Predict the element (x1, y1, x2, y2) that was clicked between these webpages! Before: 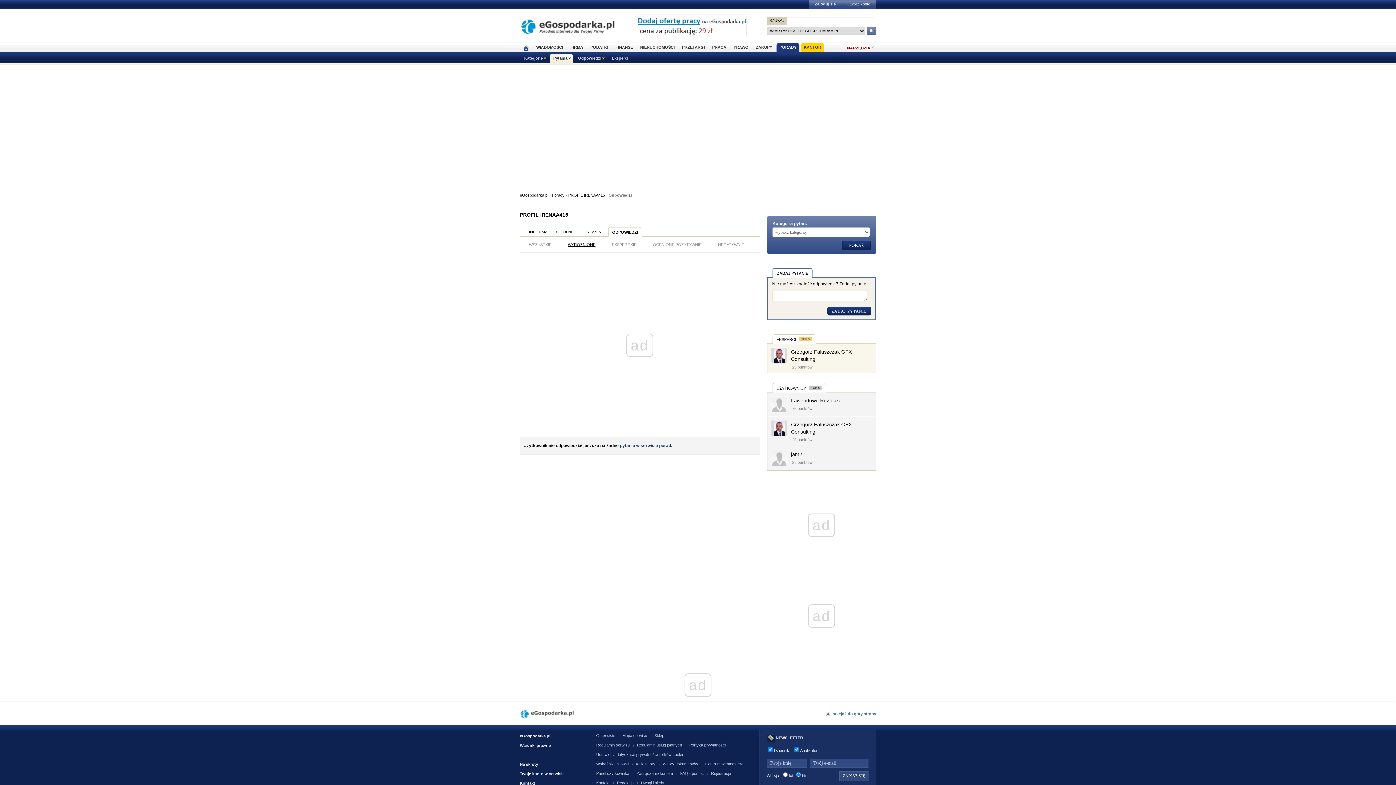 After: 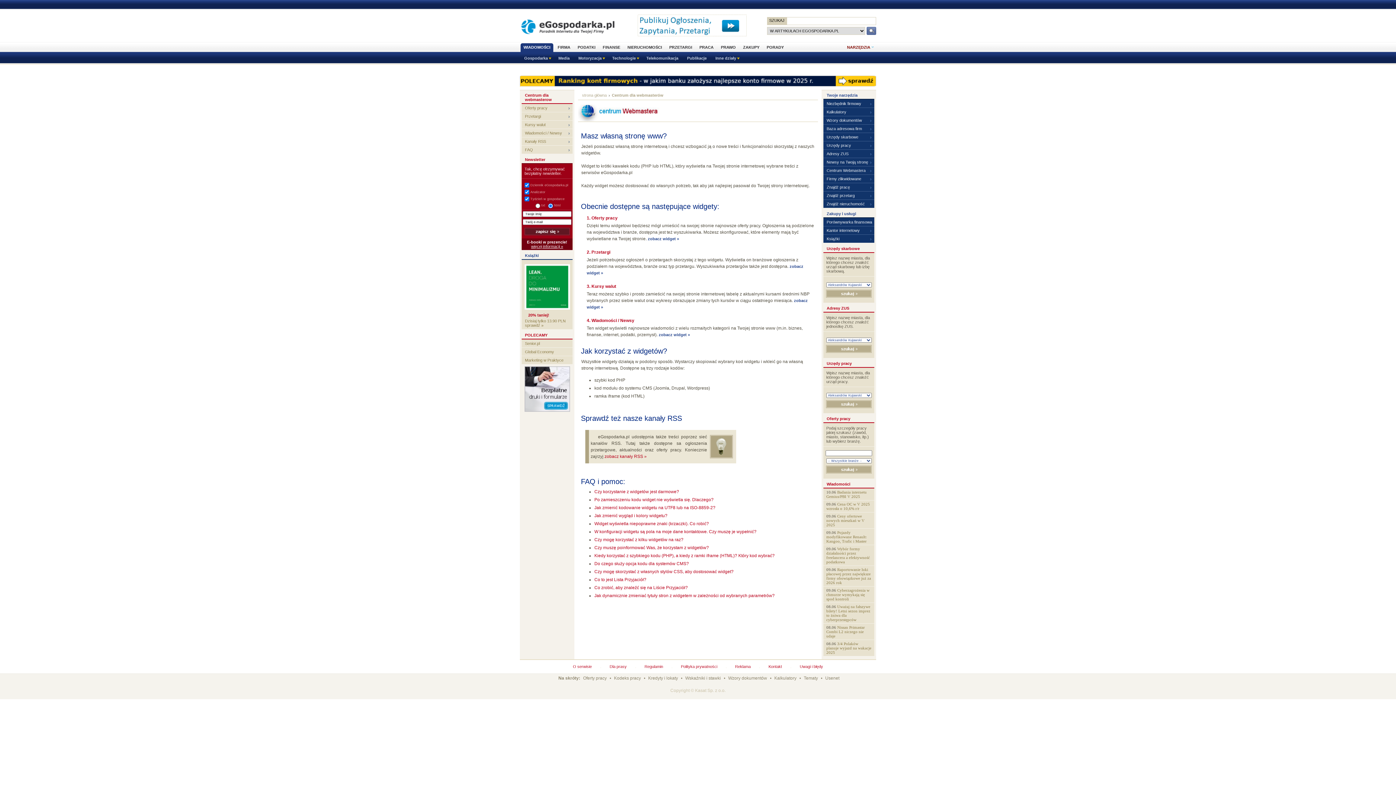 Action: bbox: (705, 762, 743, 766) label: Centrum webmastera